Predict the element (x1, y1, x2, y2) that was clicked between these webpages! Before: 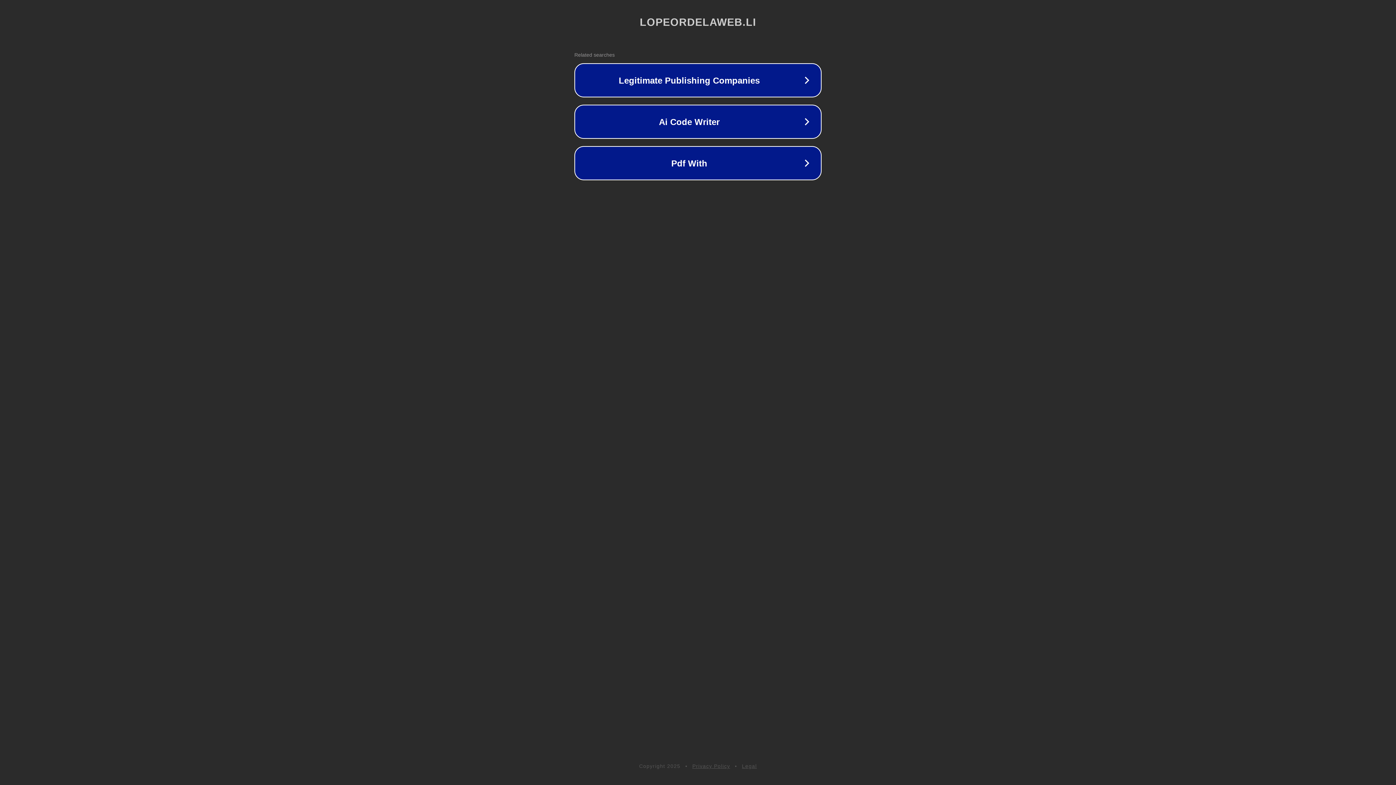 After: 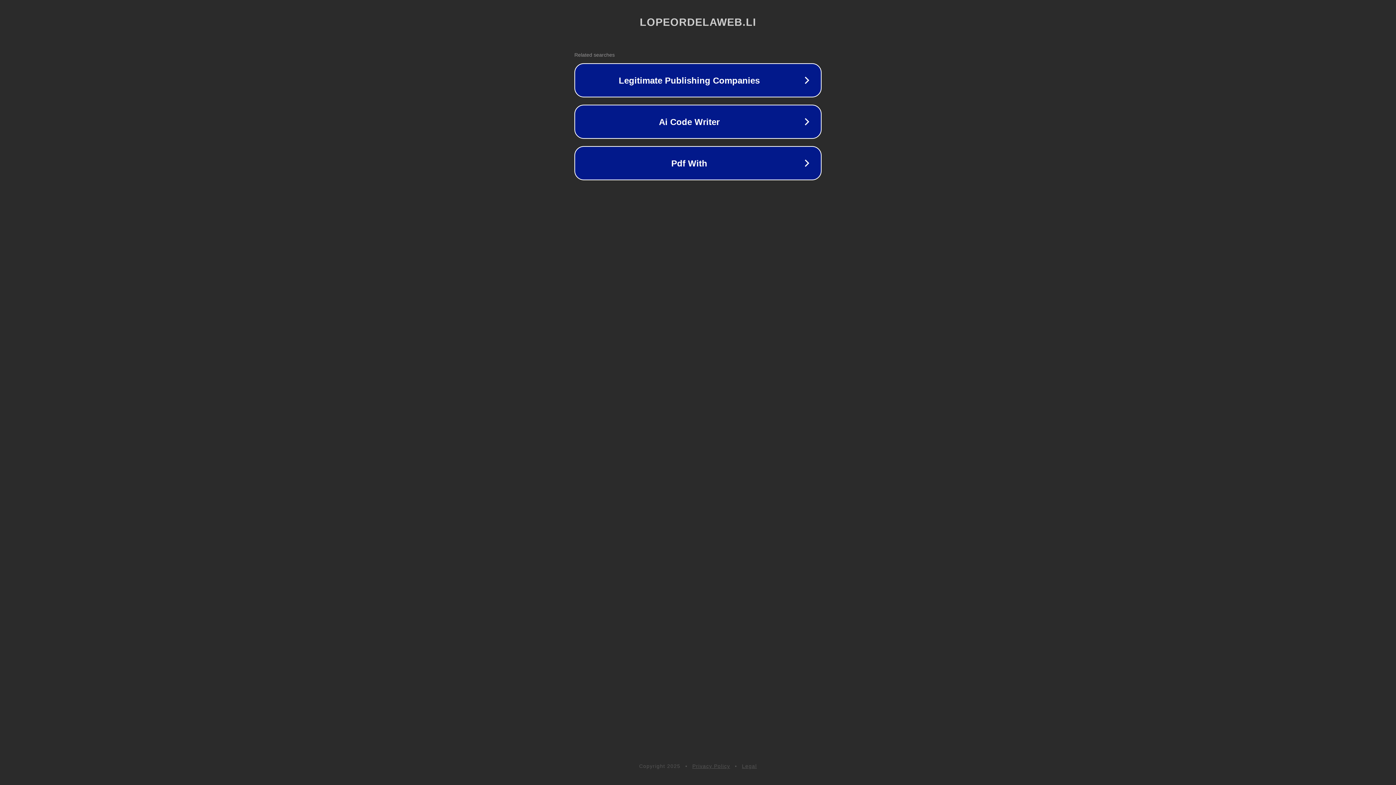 Action: bbox: (742, 763, 757, 769) label: Legal